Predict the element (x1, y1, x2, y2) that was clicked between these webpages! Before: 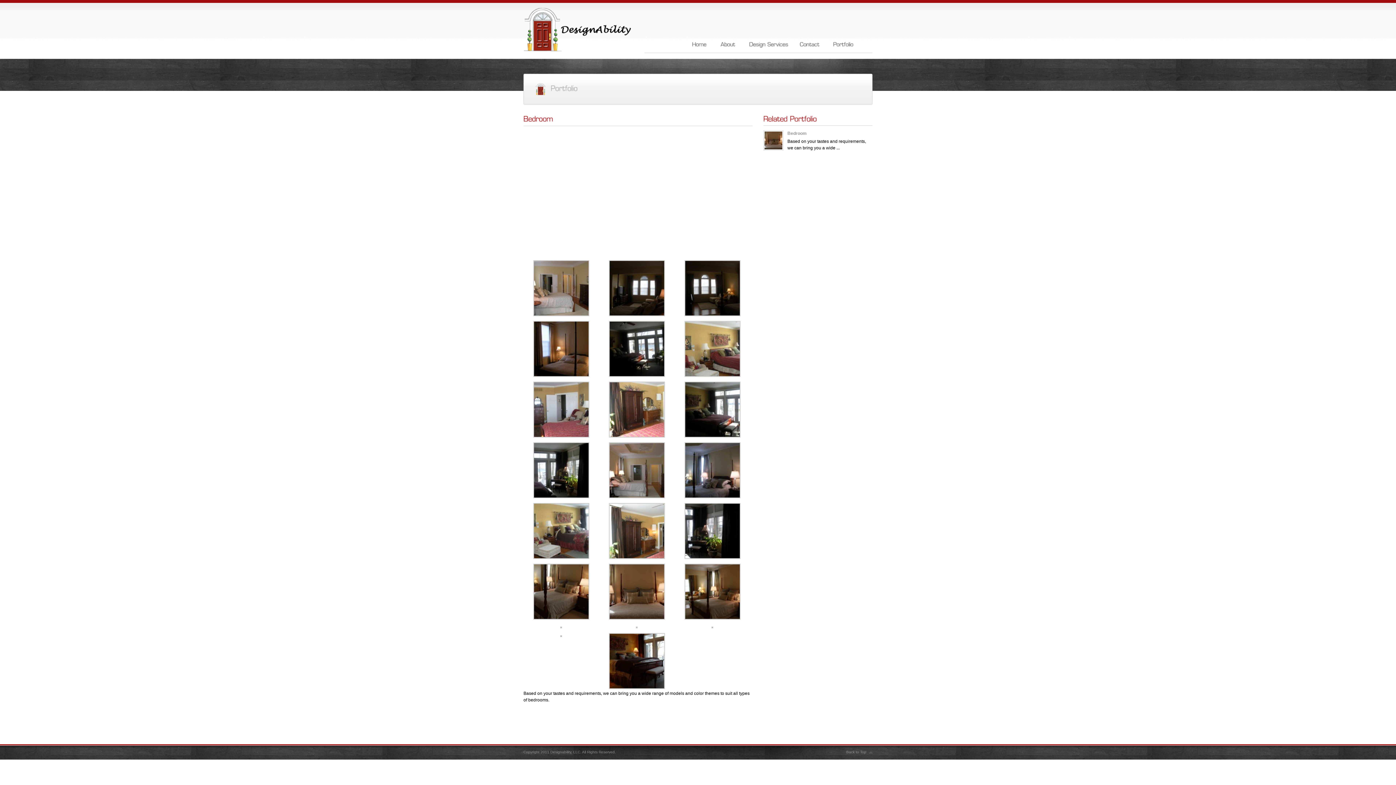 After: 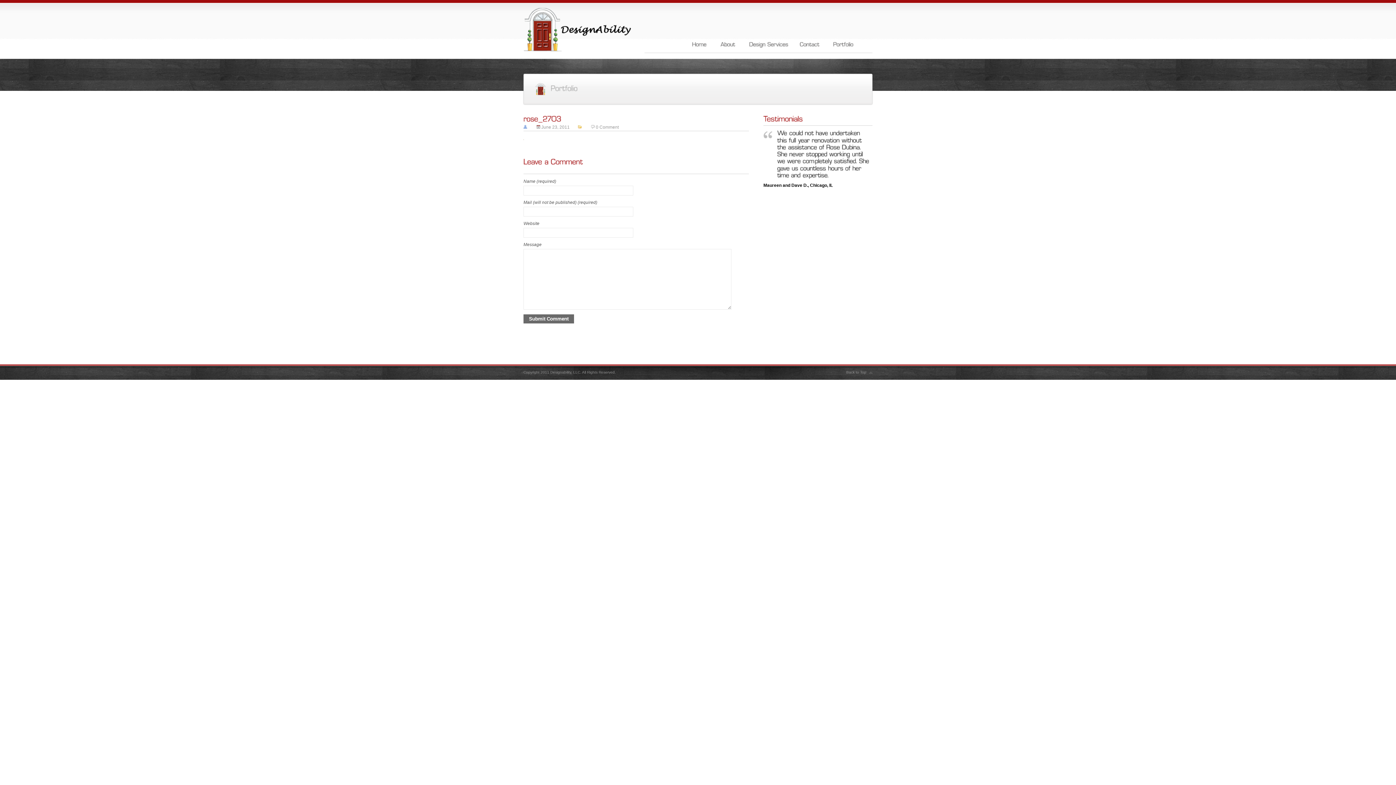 Action: bbox: (636, 624, 637, 629)